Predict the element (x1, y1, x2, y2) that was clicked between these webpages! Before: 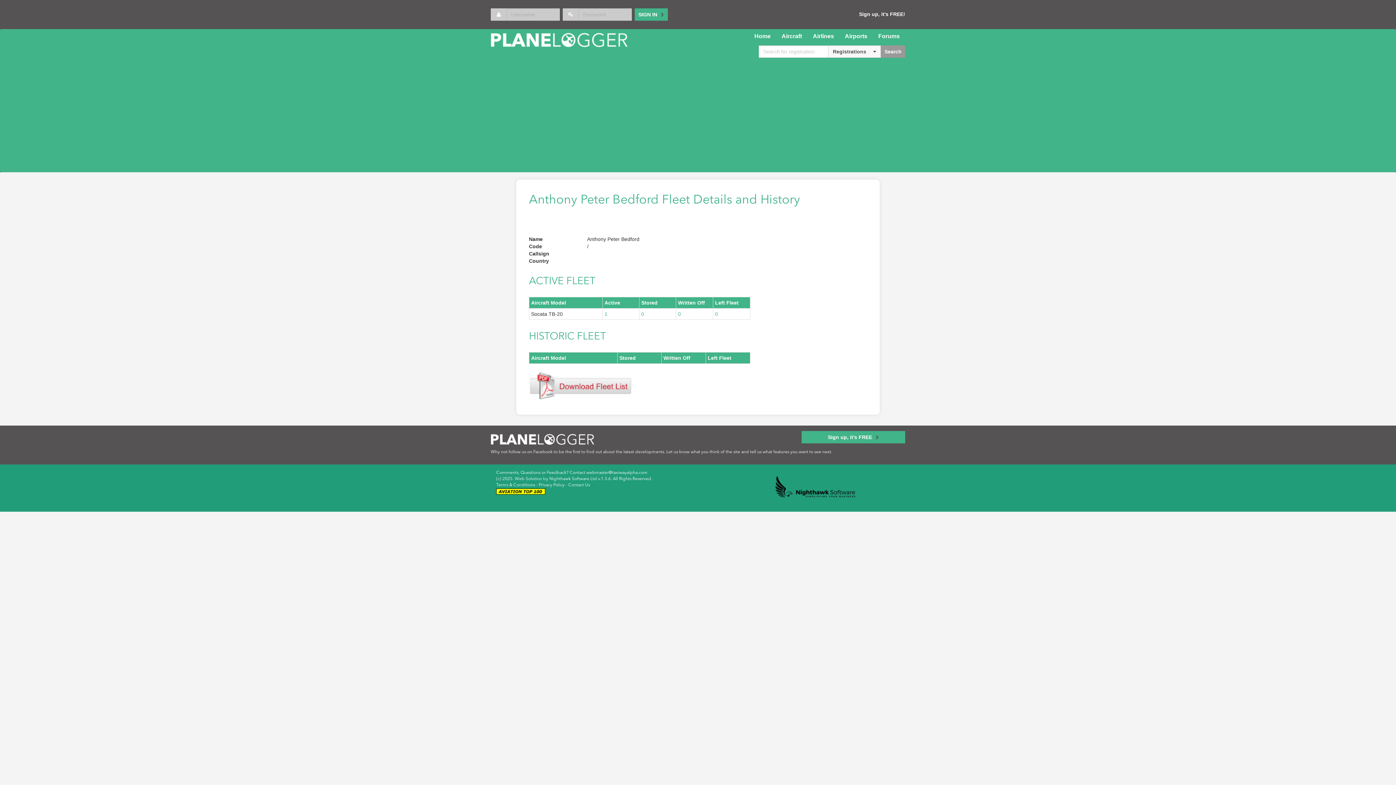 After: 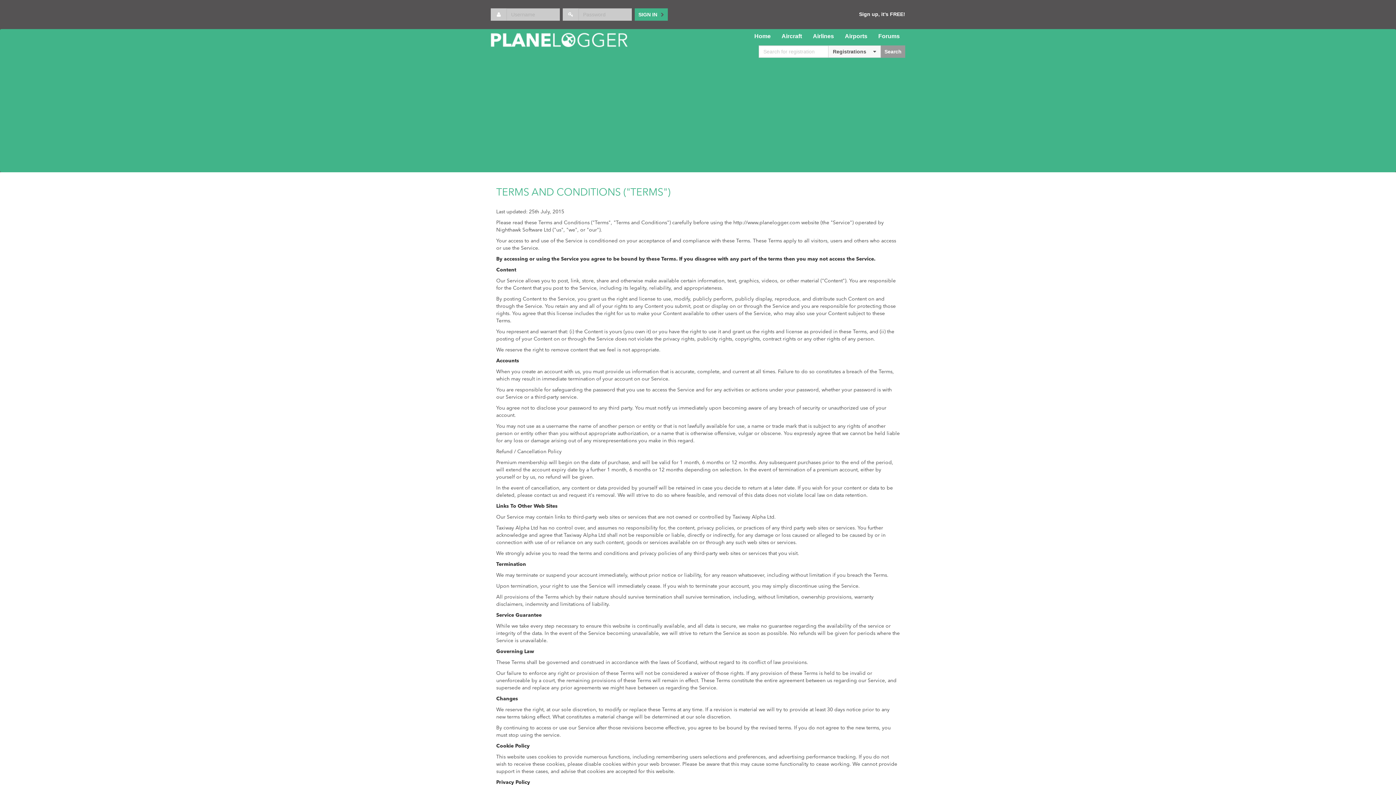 Action: bbox: (496, 483, 535, 487) label: Terms & Conditions